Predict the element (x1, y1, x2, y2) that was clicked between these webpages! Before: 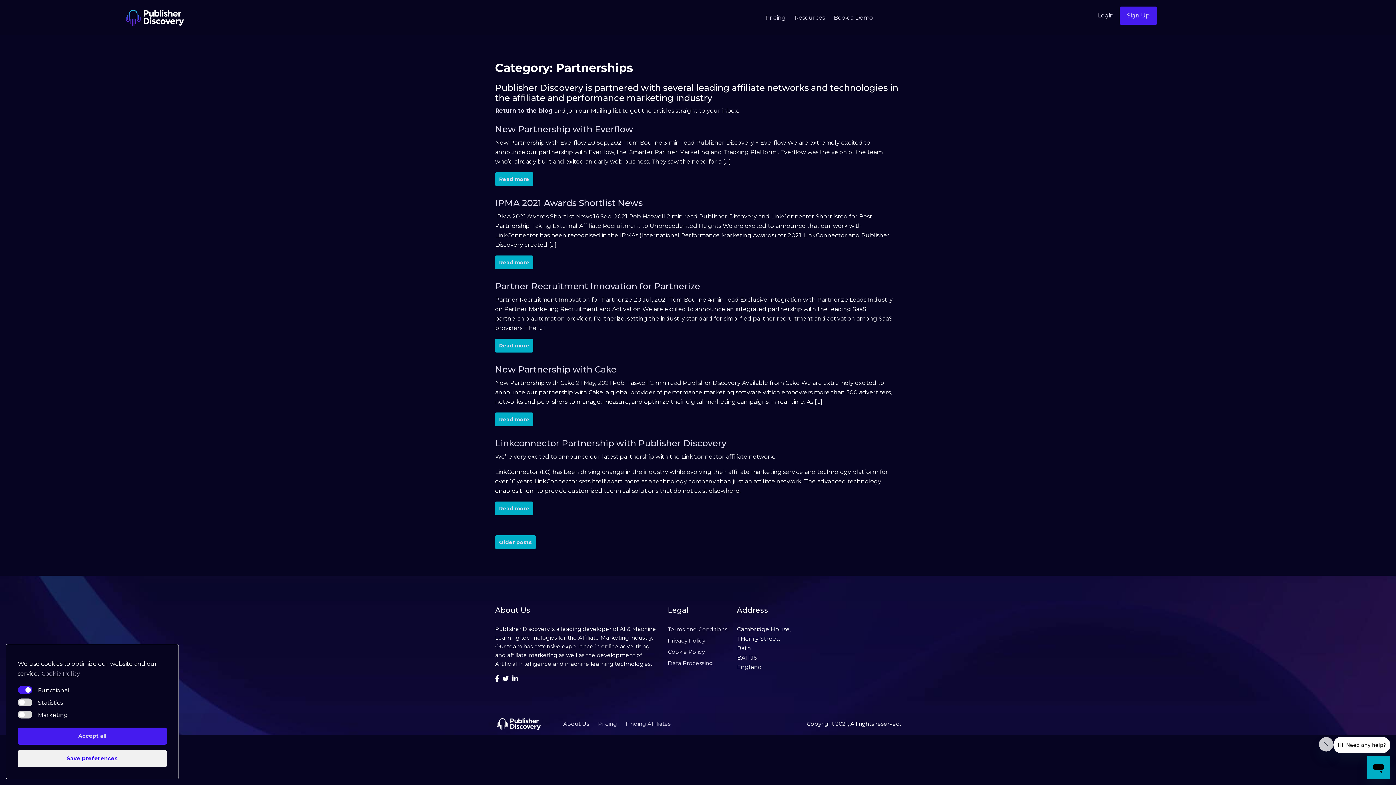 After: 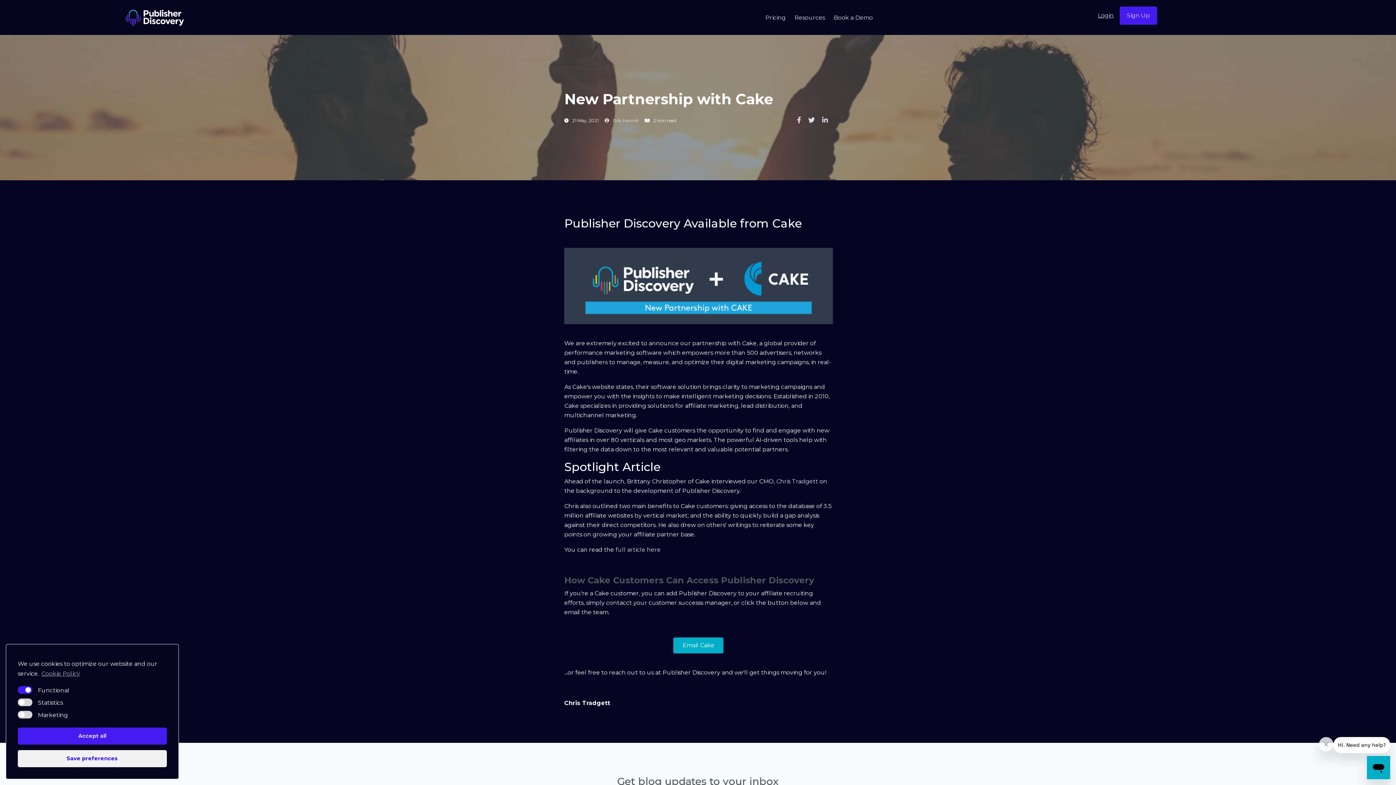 Action: bbox: (495, 412, 533, 426) label: Read more